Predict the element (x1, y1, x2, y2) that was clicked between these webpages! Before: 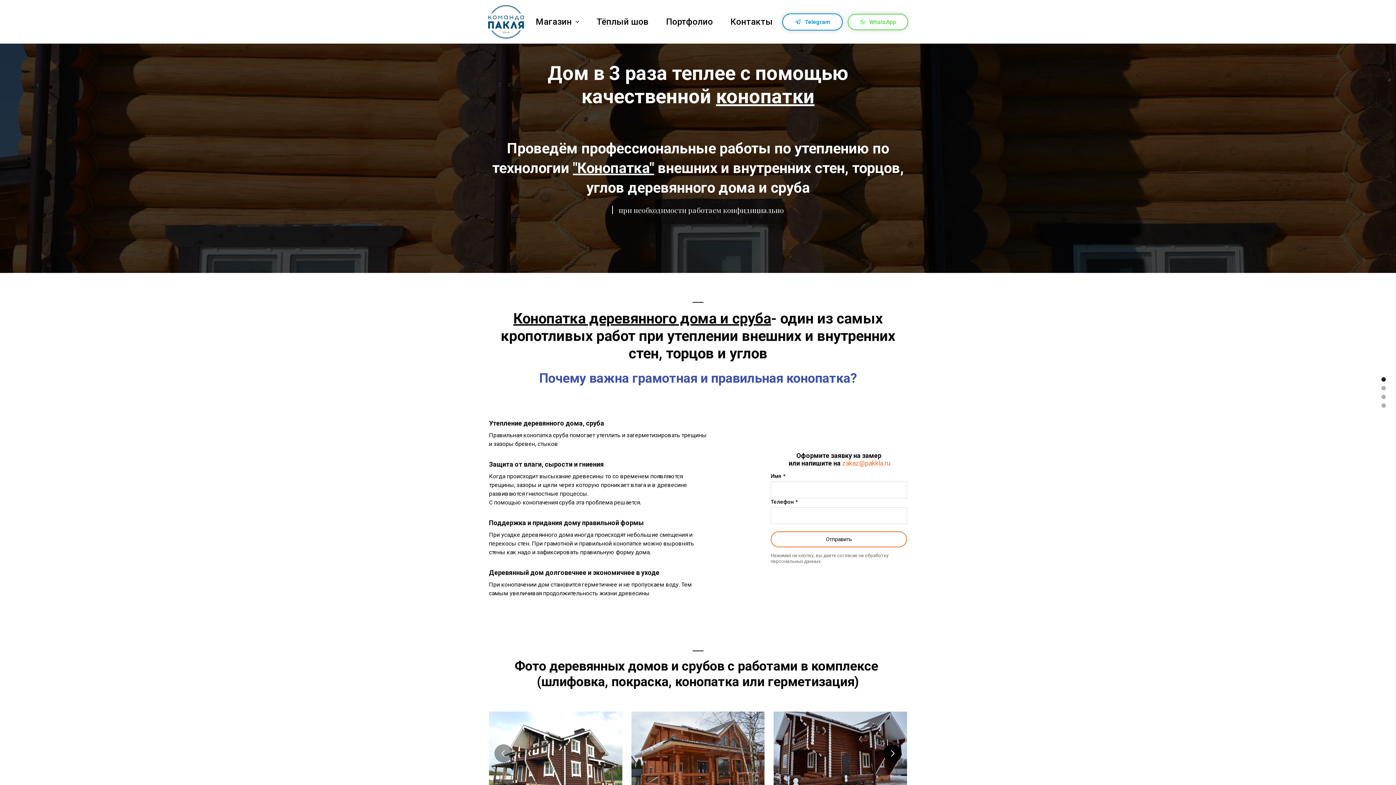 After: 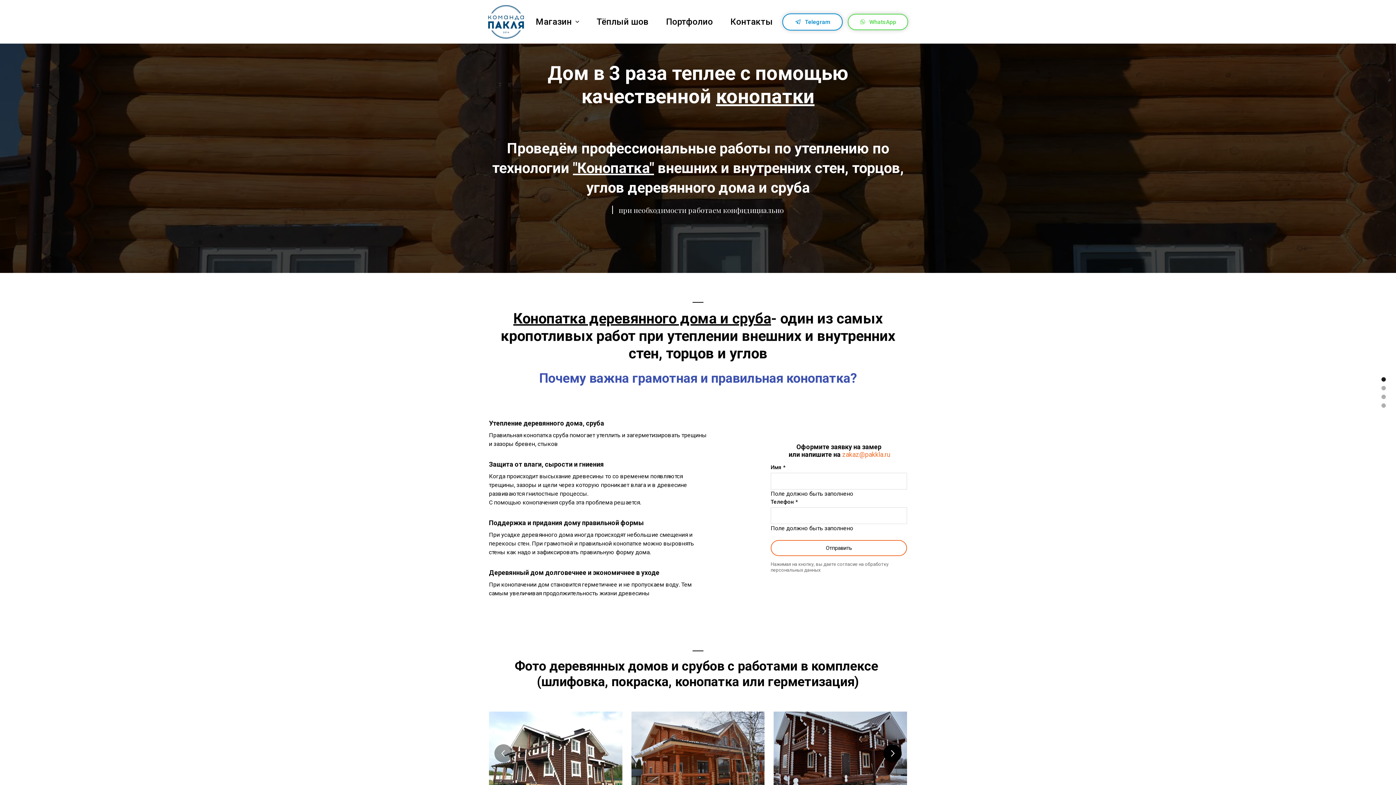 Action: bbox: (770, 531, 907, 547)